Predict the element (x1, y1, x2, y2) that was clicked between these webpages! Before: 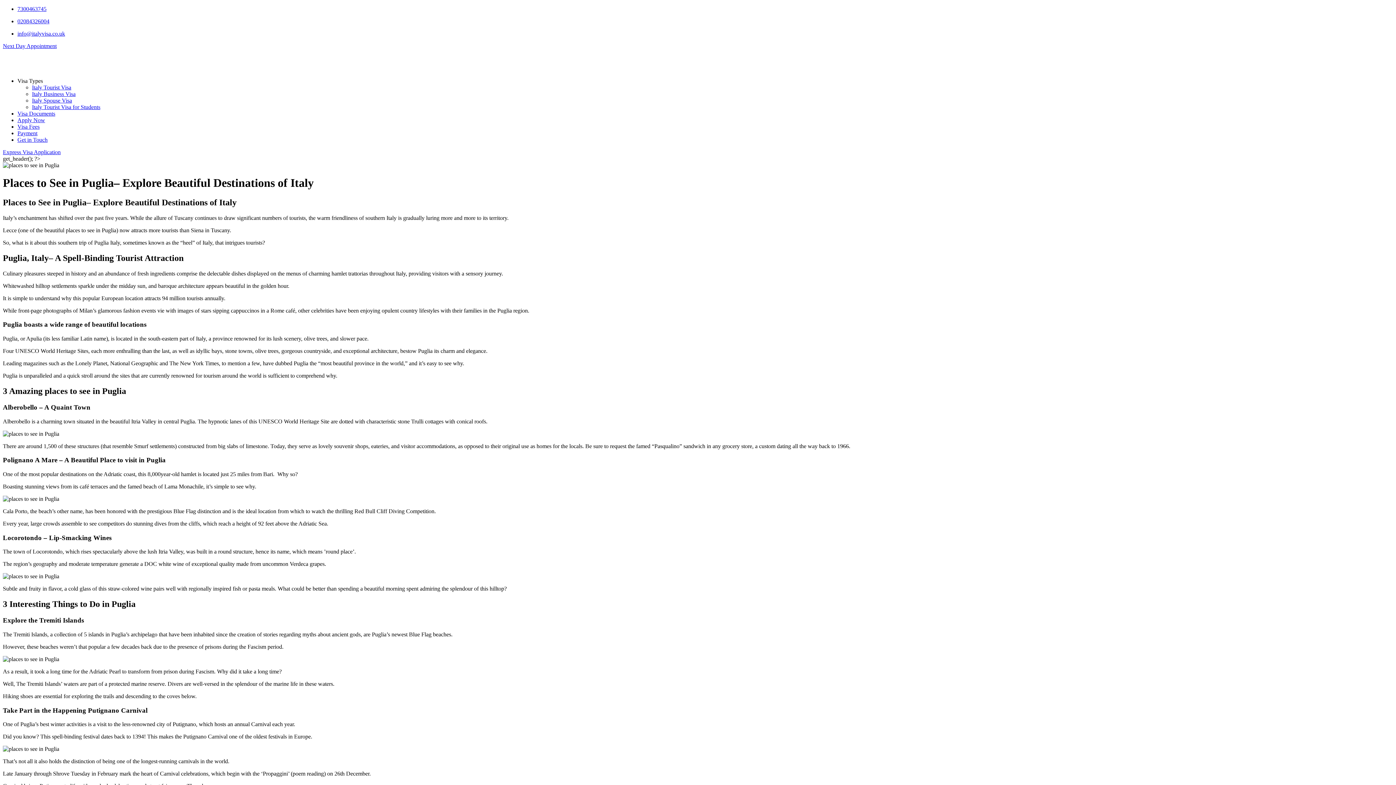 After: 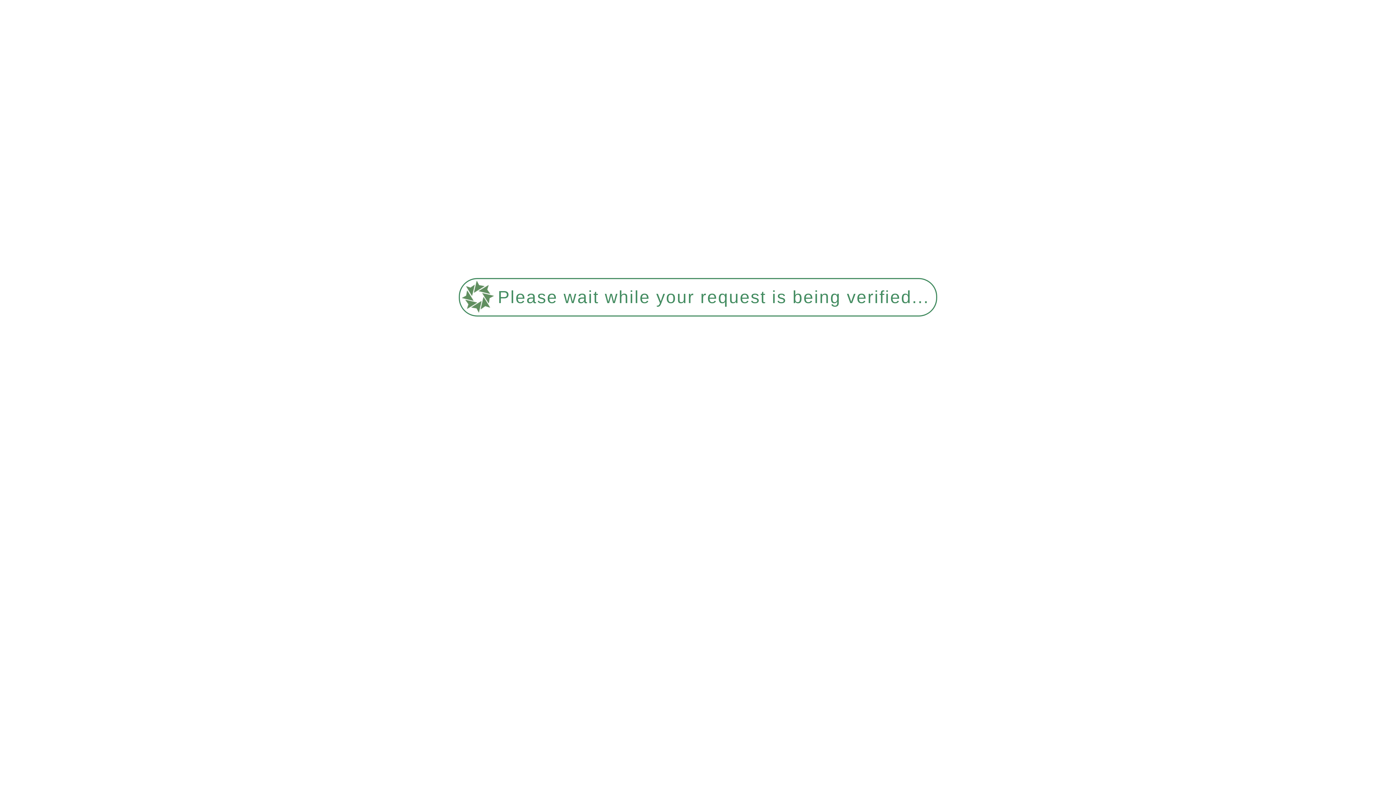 Action: label: Italy Spouse Visa bbox: (32, 97, 72, 103)